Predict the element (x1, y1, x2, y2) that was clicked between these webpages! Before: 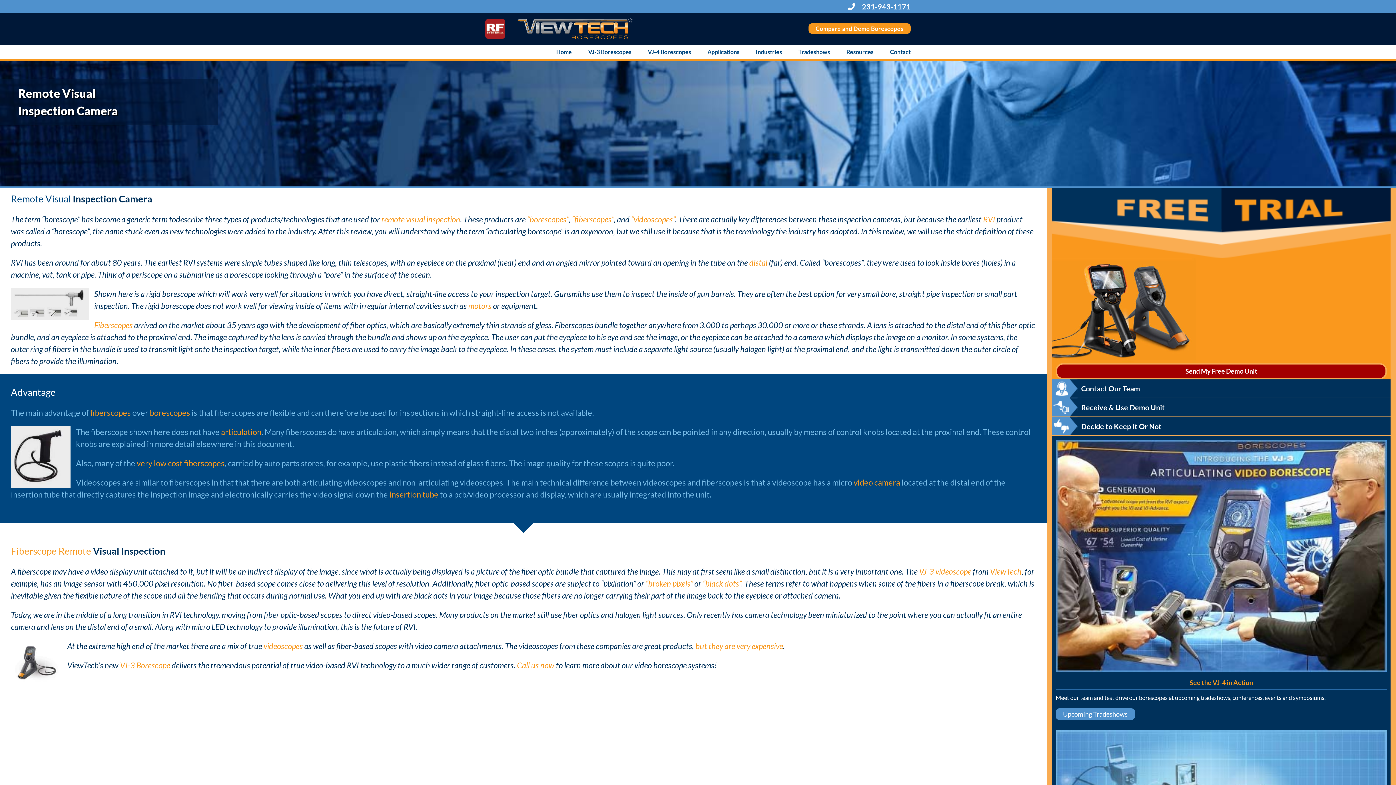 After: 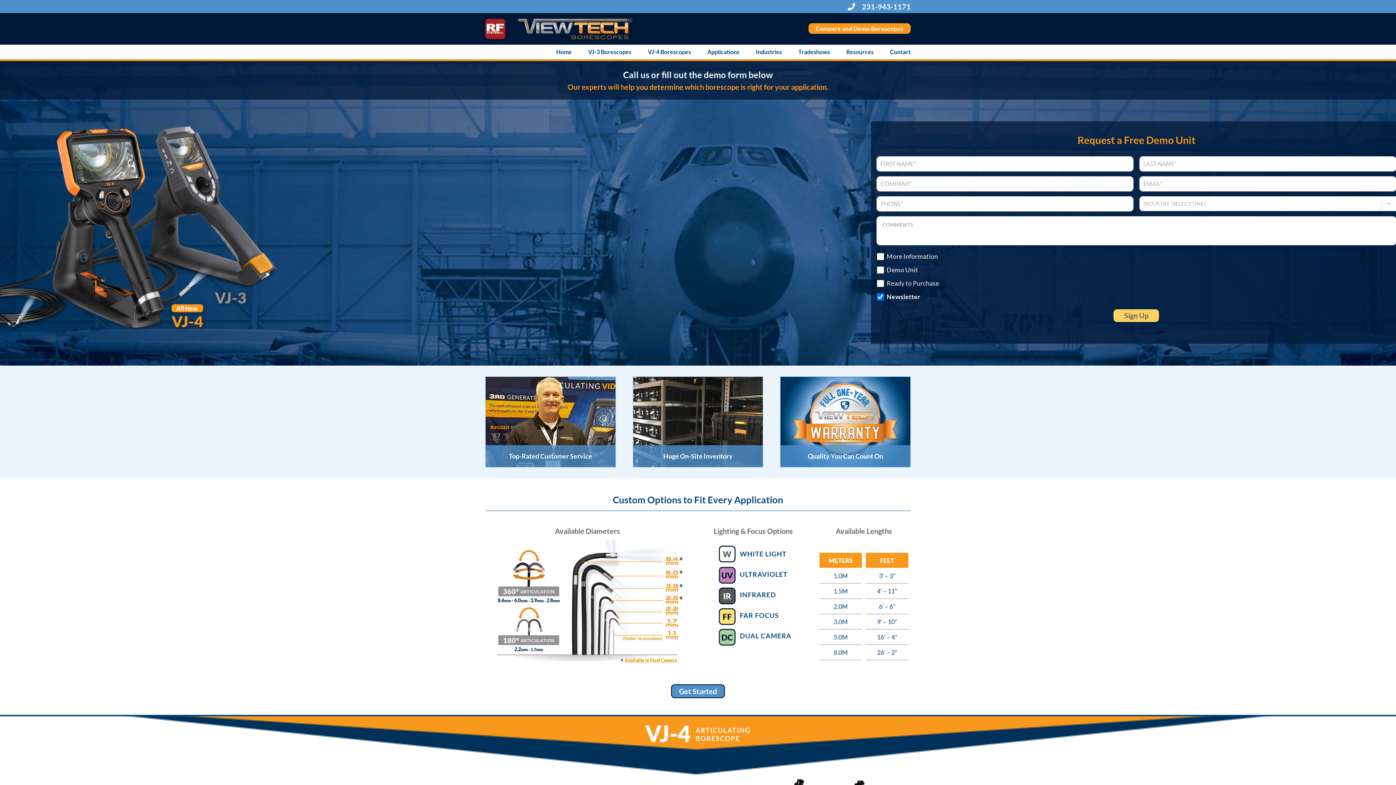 Action: bbox: (1052, 398, 1390, 417) label: Receive & Use Demo Unit